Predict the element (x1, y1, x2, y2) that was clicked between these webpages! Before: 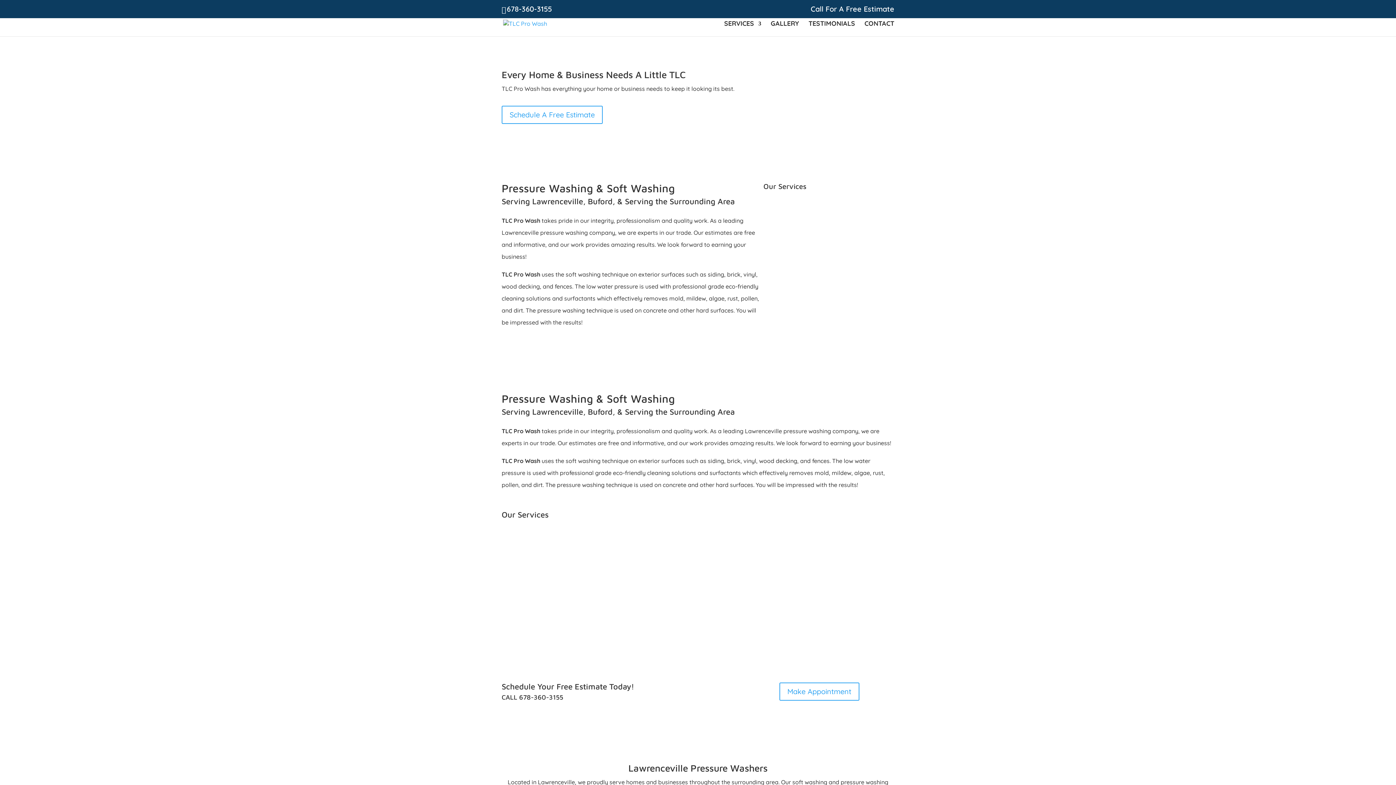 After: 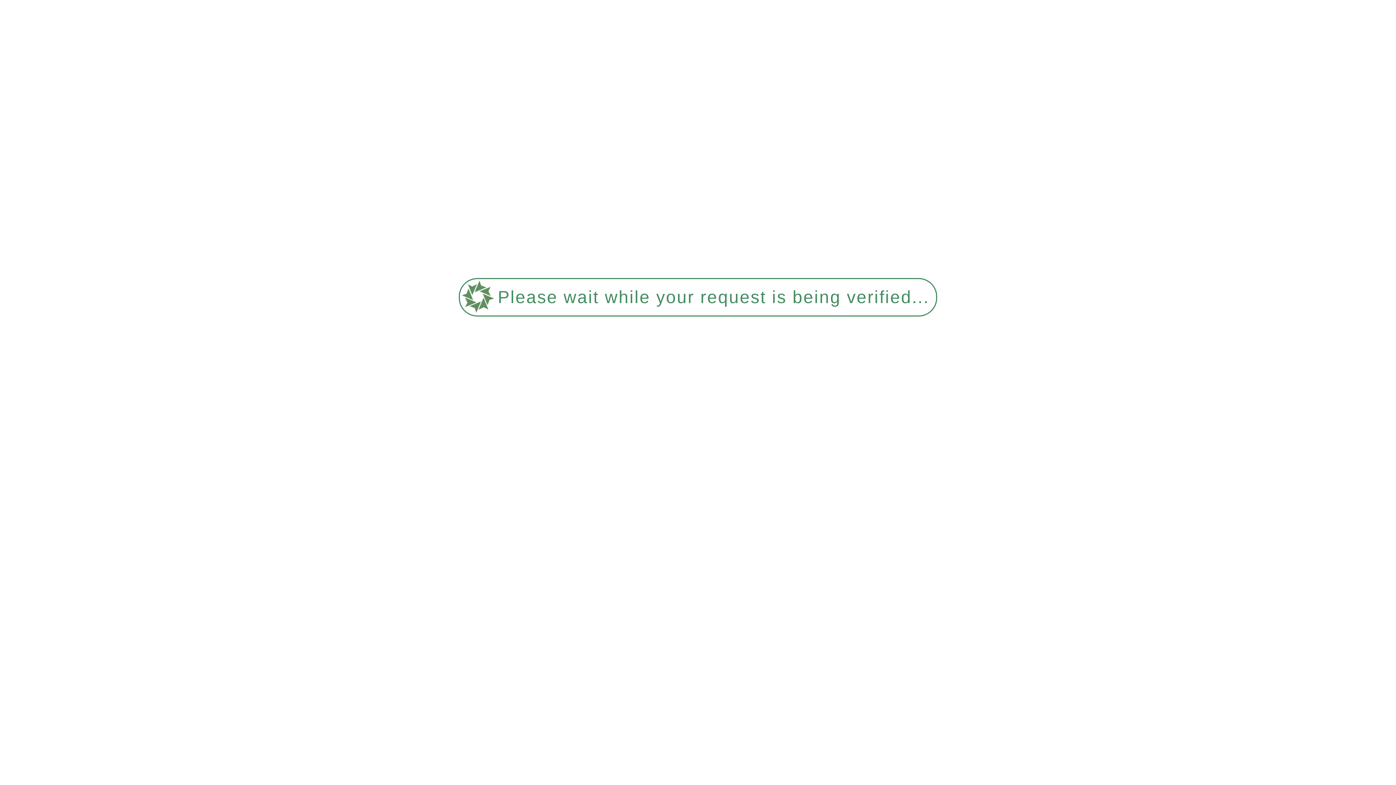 Action: label: Concrete & Hard Surface Cleaning bbox: (780, 231, 873, 239)